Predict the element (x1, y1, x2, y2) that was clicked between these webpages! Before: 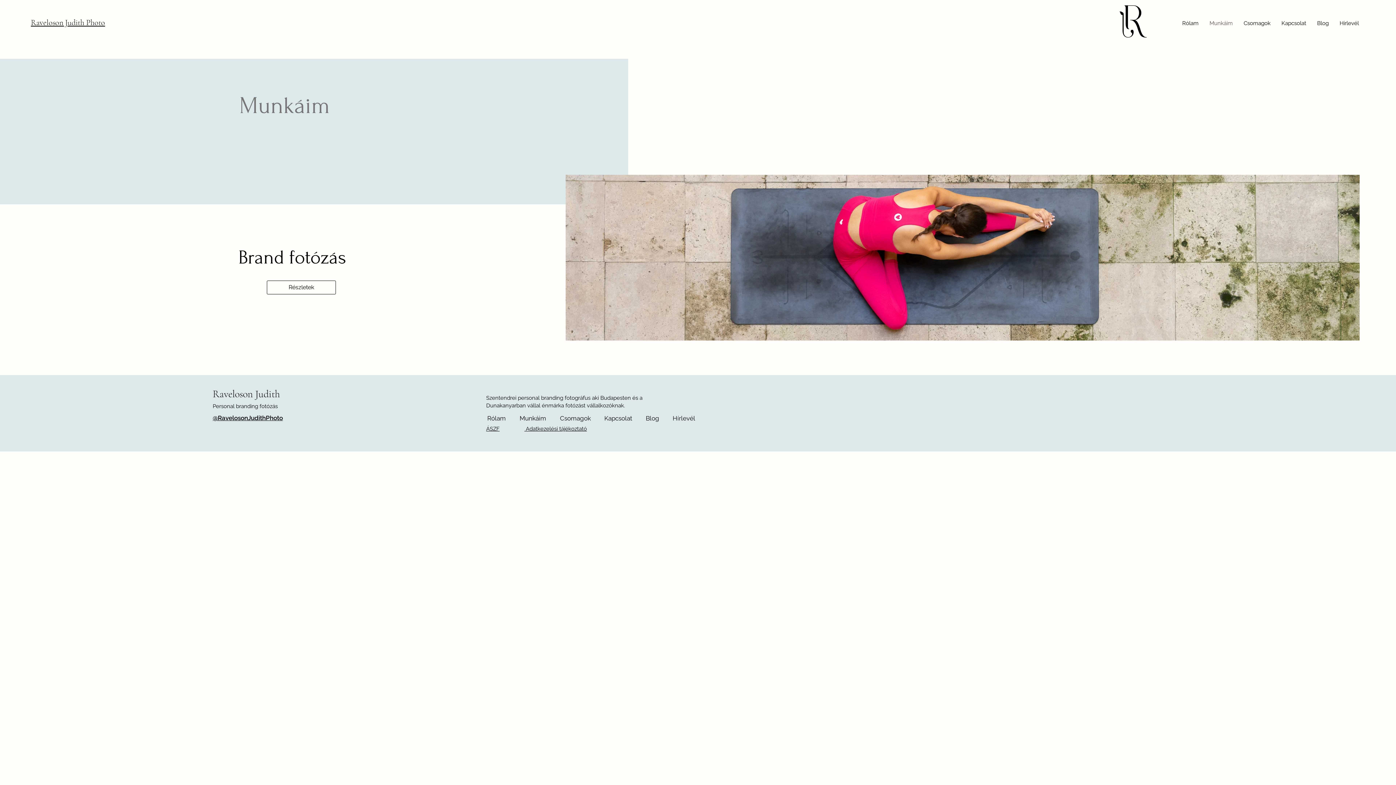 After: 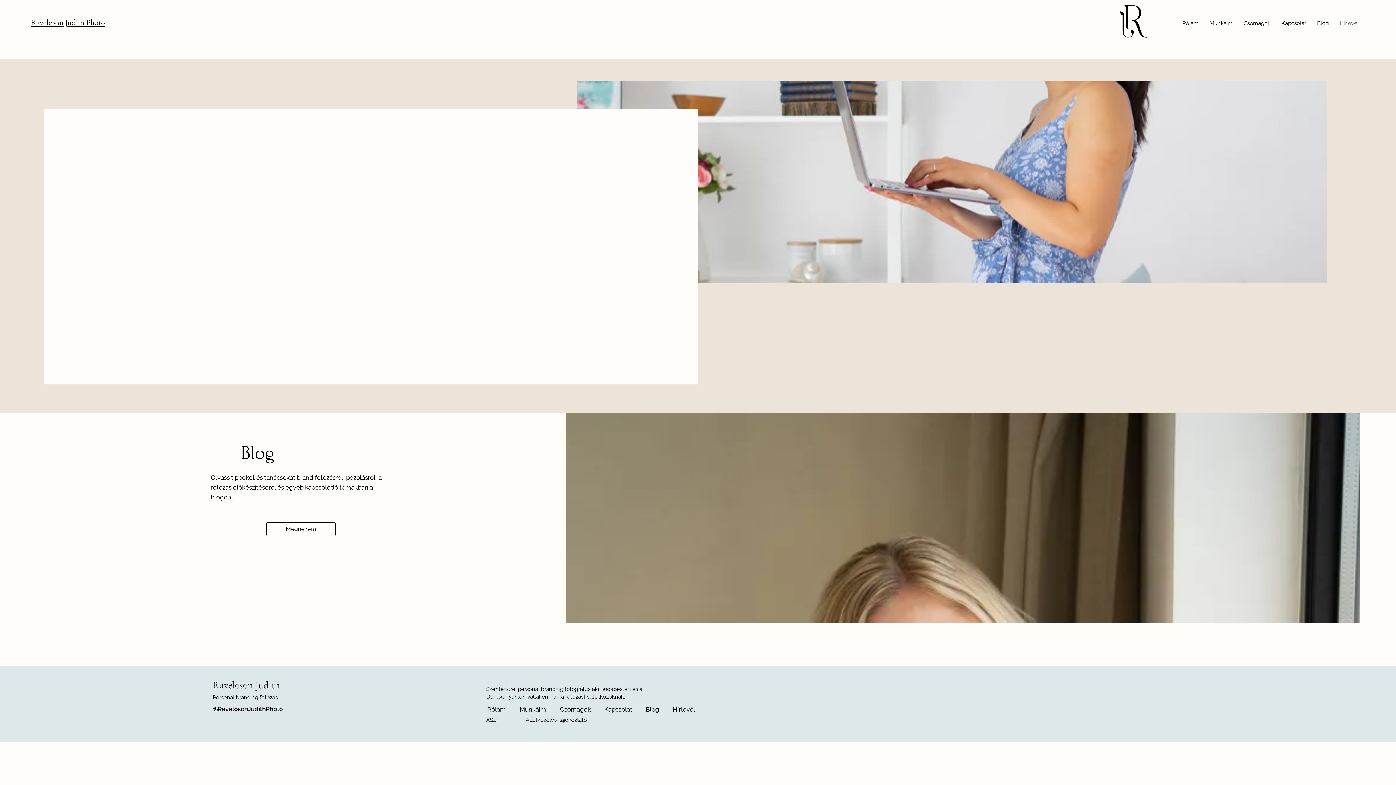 Action: label: Hírlevél bbox: (1334, 14, 1364, 32)